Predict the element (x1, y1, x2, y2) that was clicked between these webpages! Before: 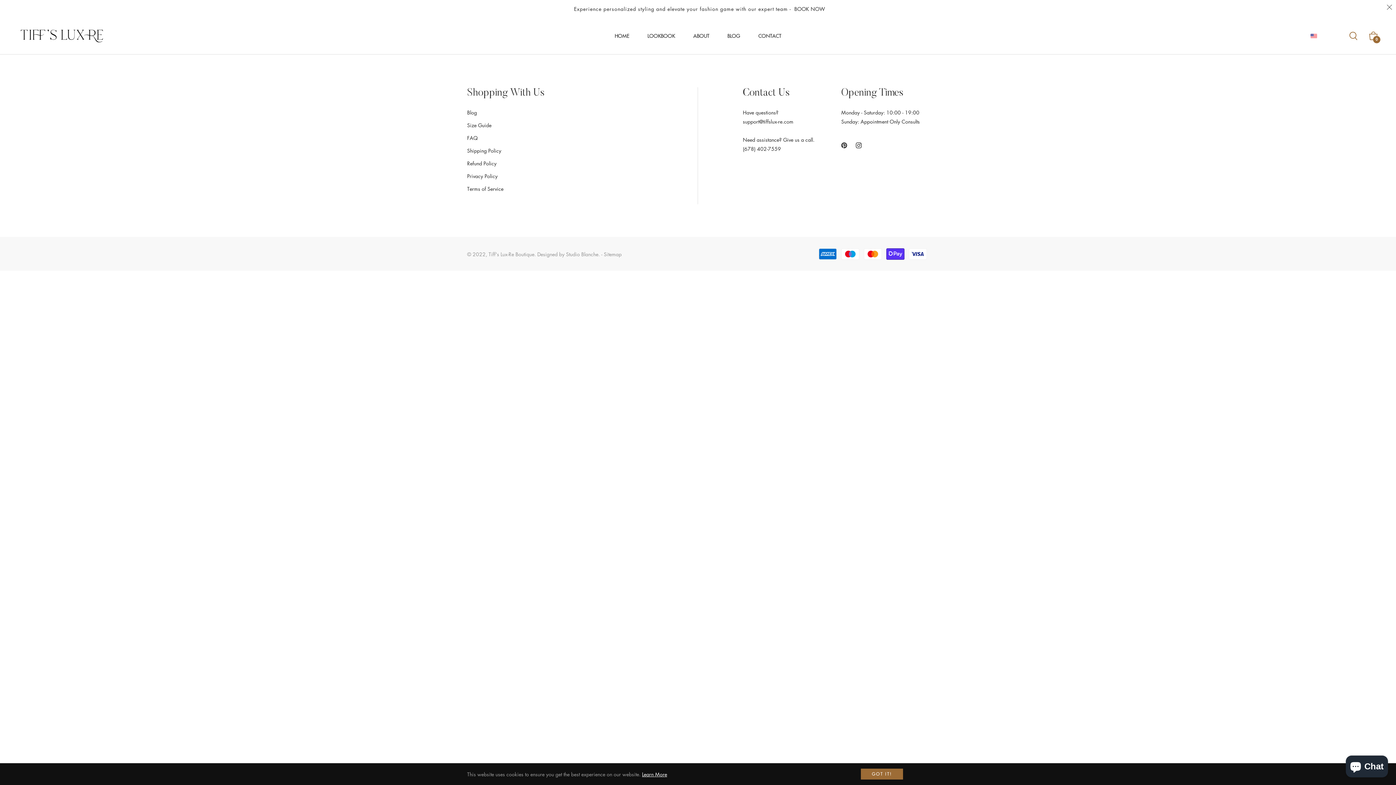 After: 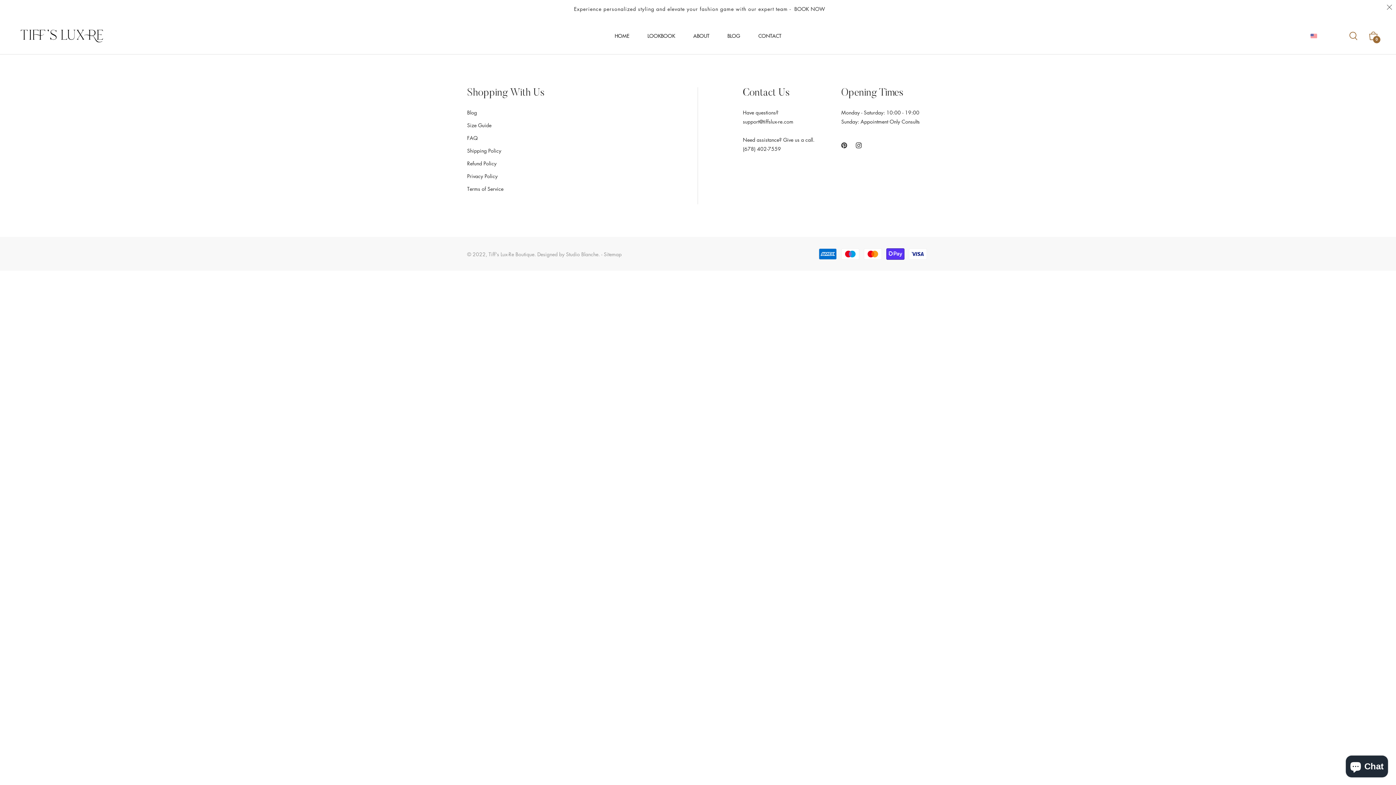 Action: bbox: (861, 769, 903, 780) label: GOT IT!